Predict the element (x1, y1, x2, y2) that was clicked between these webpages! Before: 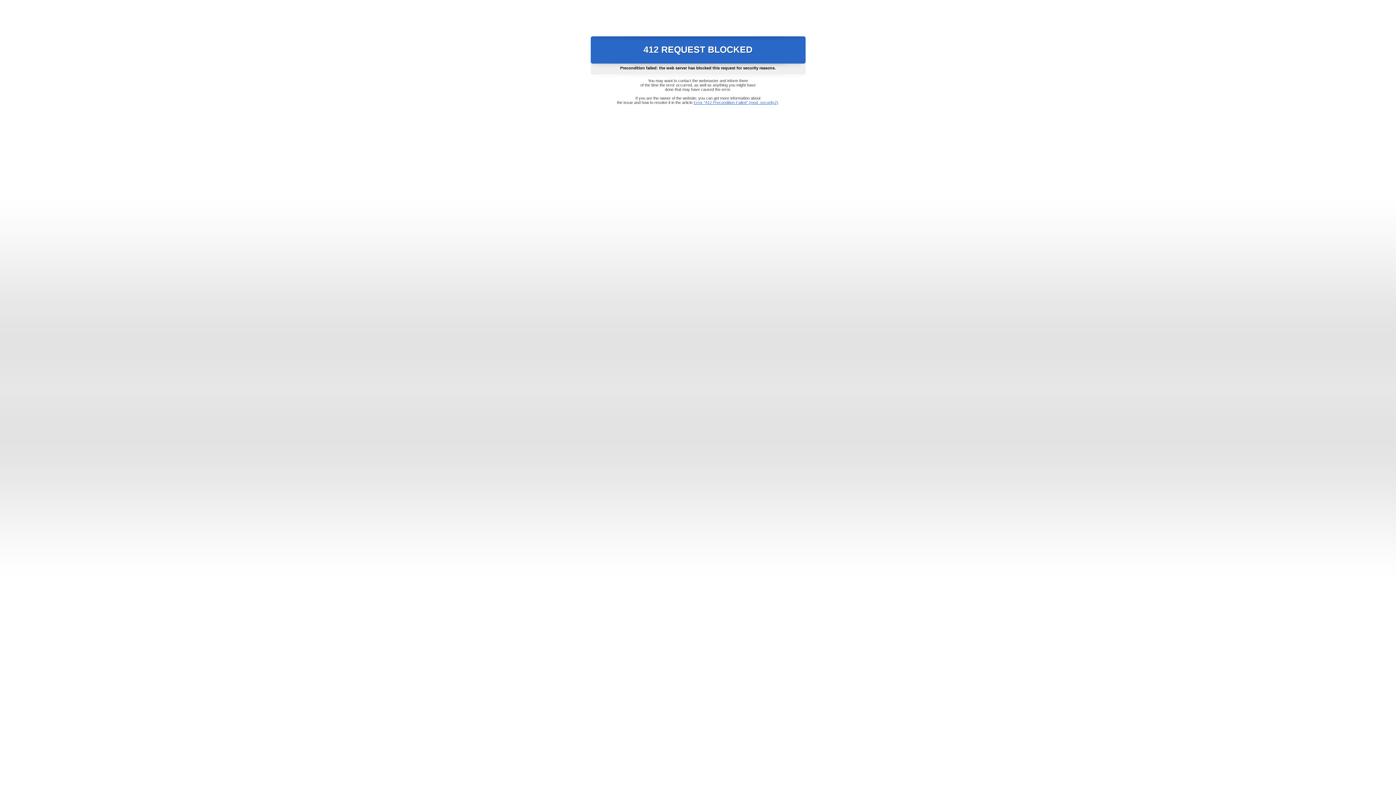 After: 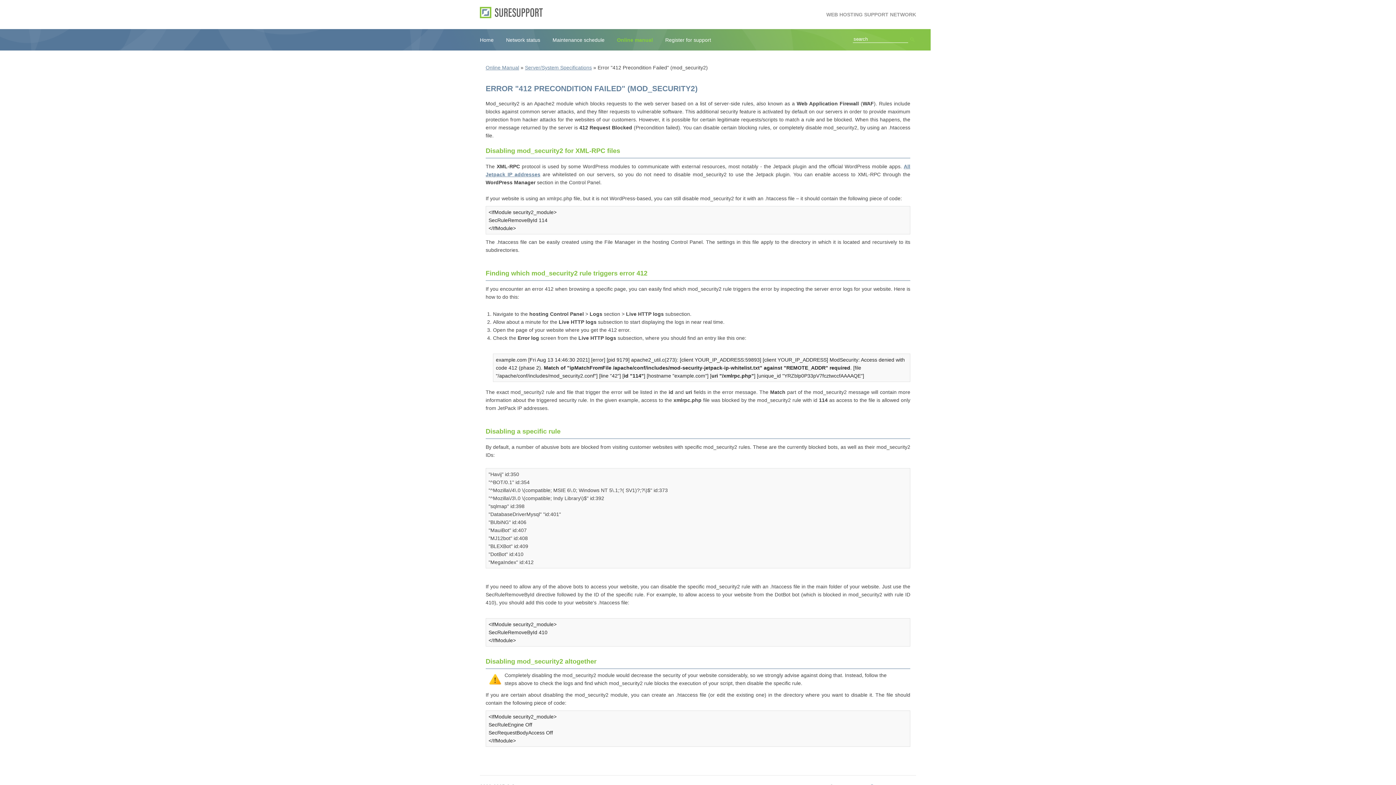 Action: bbox: (693, 100, 778, 104) label: Error "412 Precondition Failed" (mod_security2)